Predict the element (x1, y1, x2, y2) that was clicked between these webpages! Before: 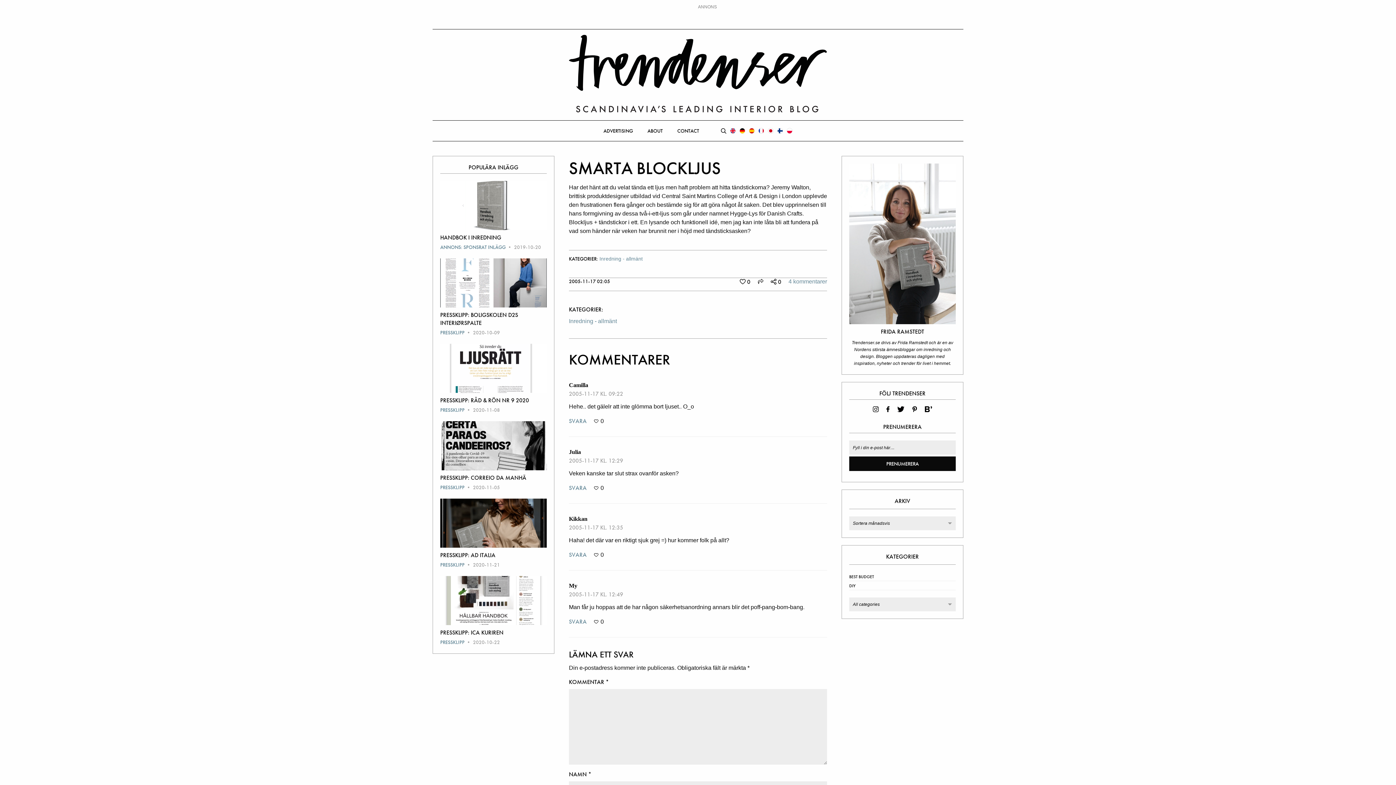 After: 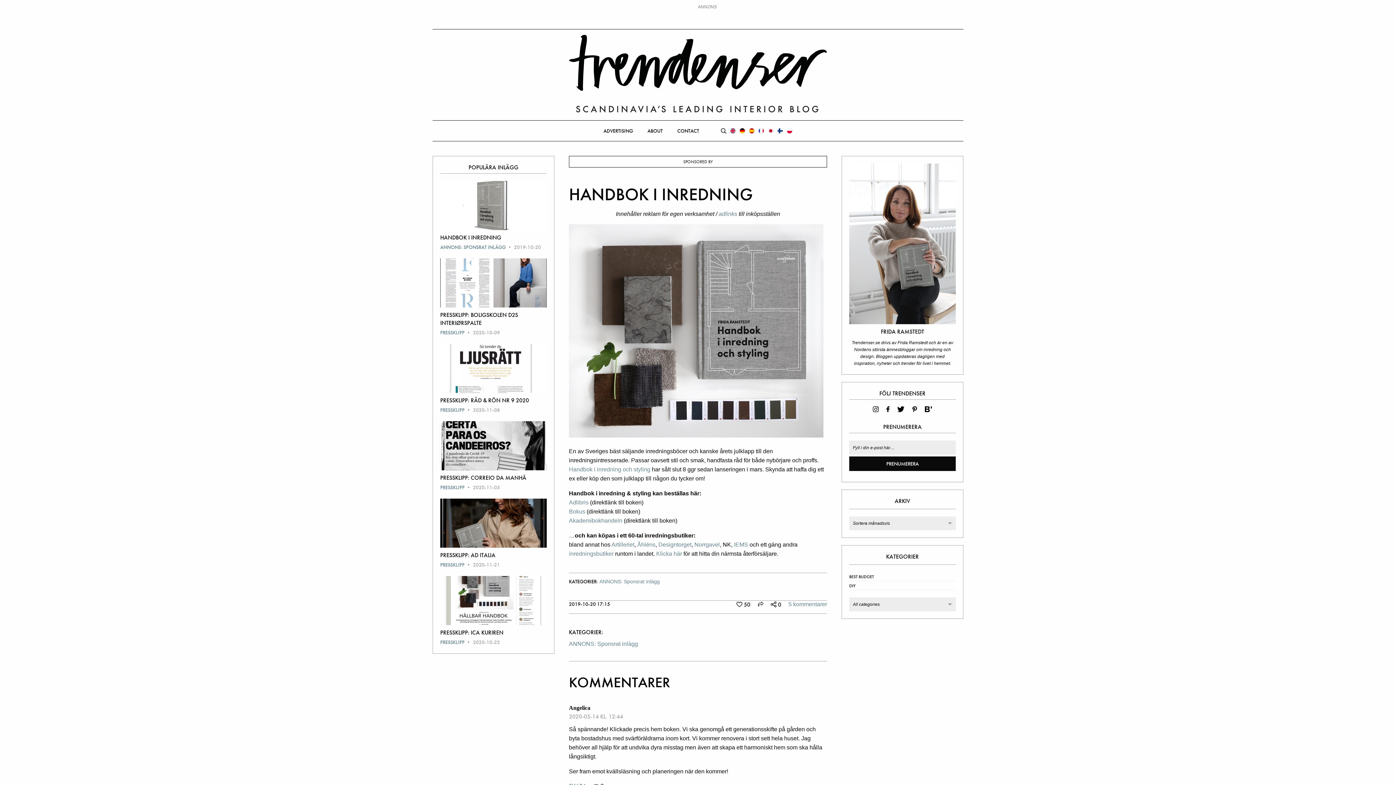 Action: bbox: (440, 181, 546, 230)